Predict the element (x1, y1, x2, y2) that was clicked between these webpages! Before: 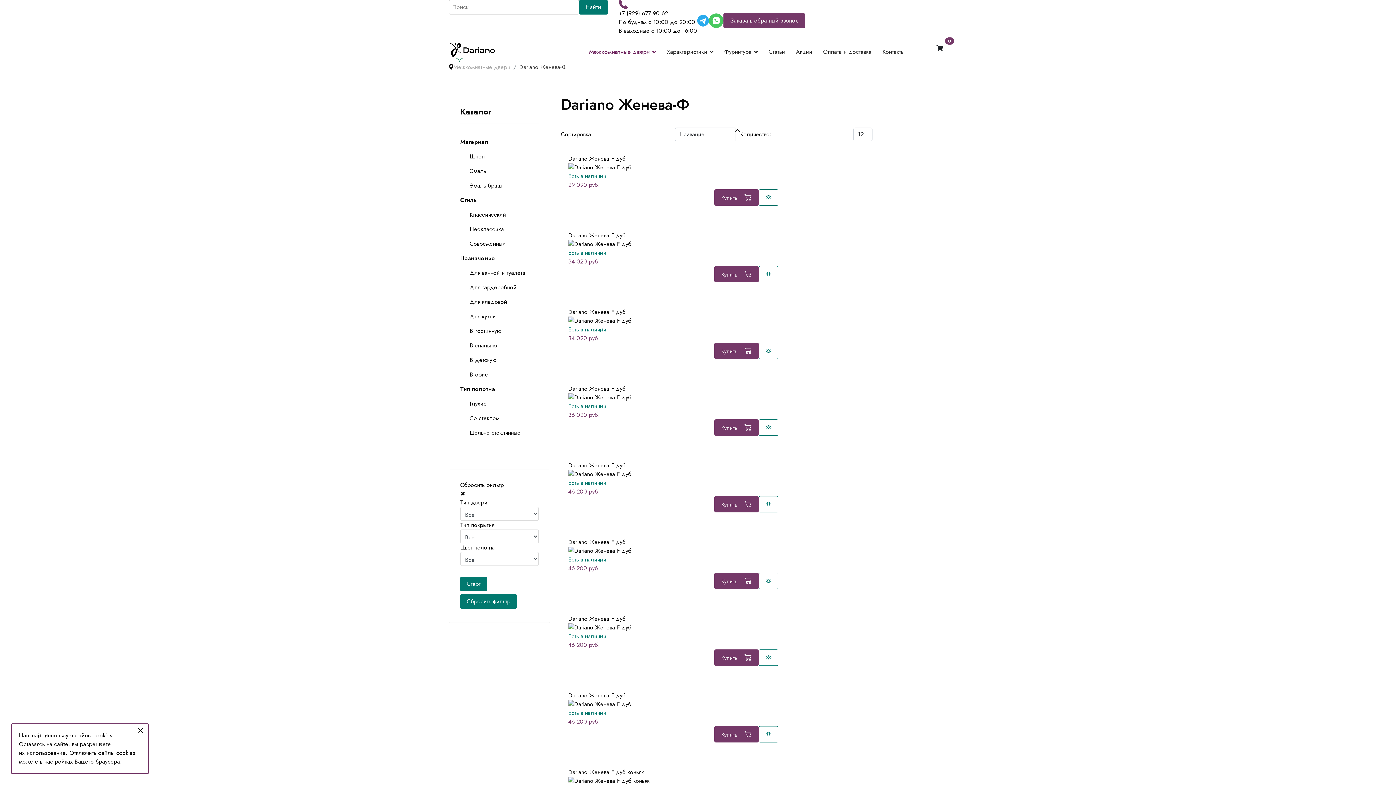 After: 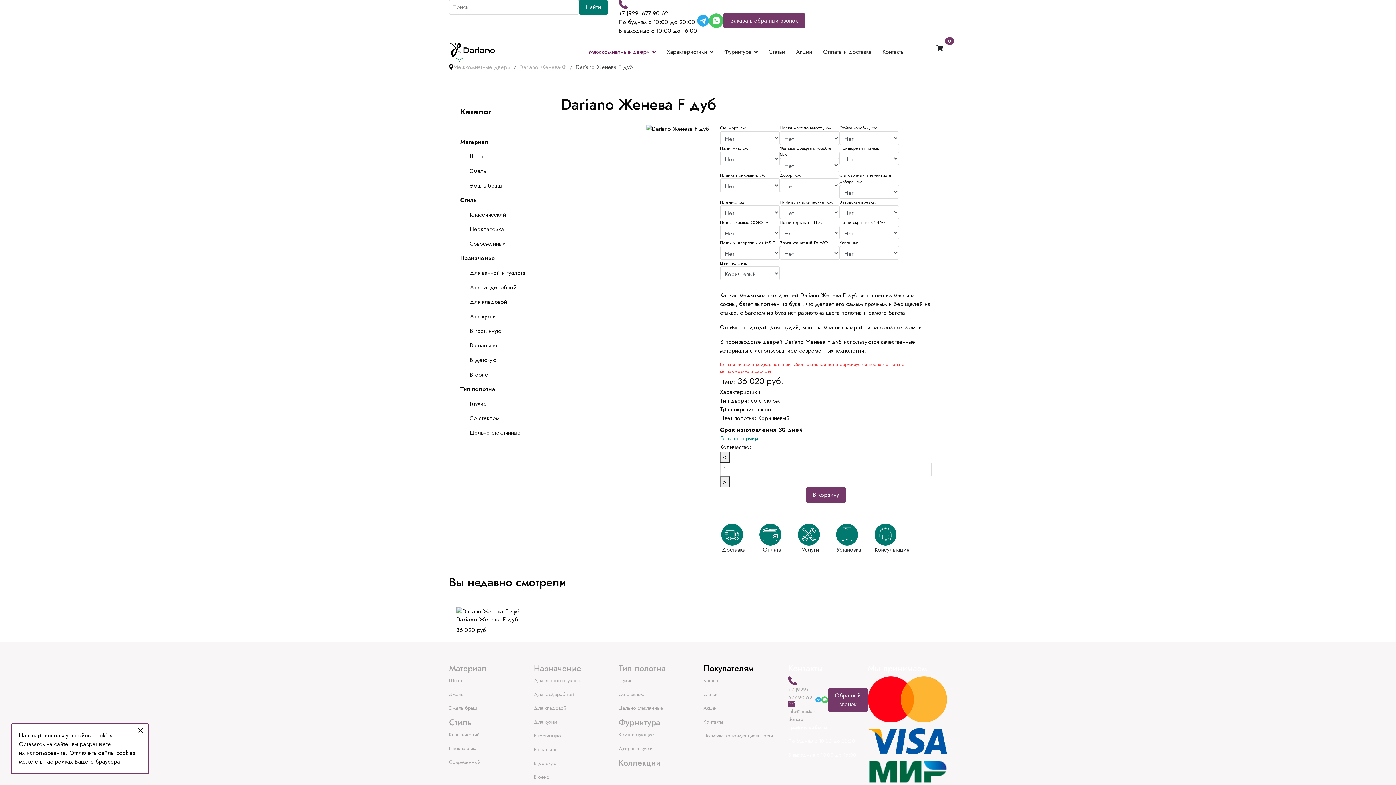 Action: bbox: (568, 393, 924, 402)